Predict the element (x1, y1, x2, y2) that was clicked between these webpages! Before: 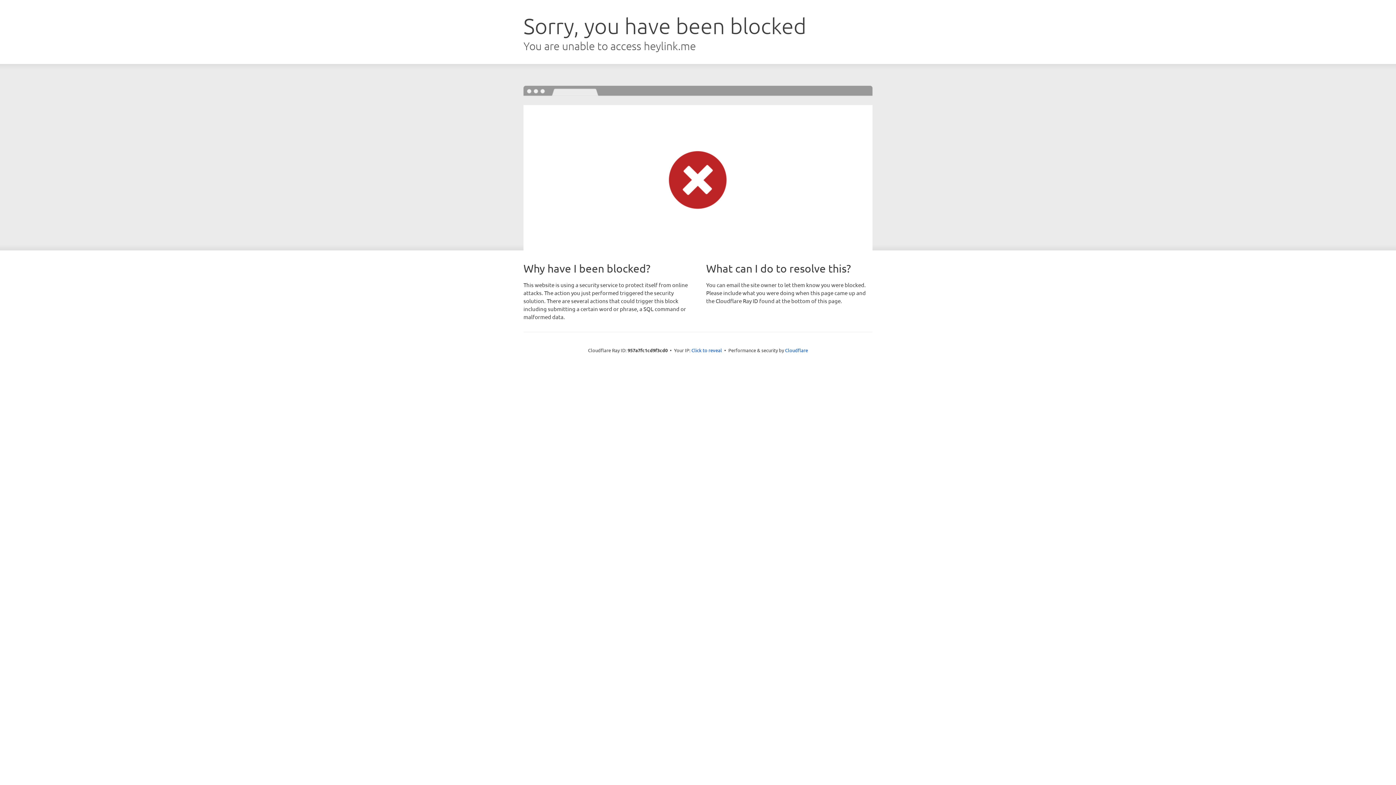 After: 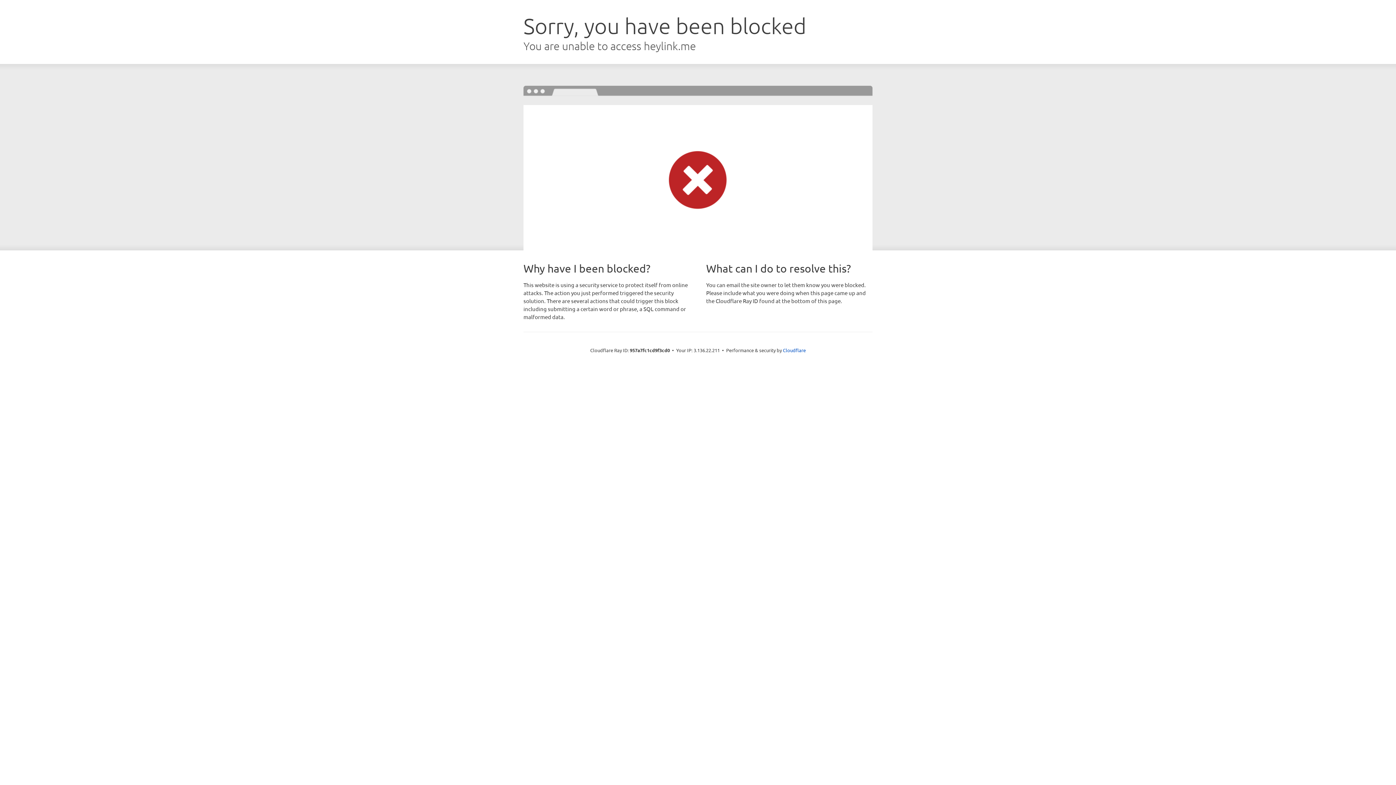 Action: bbox: (691, 346, 722, 353) label: Click to reveal